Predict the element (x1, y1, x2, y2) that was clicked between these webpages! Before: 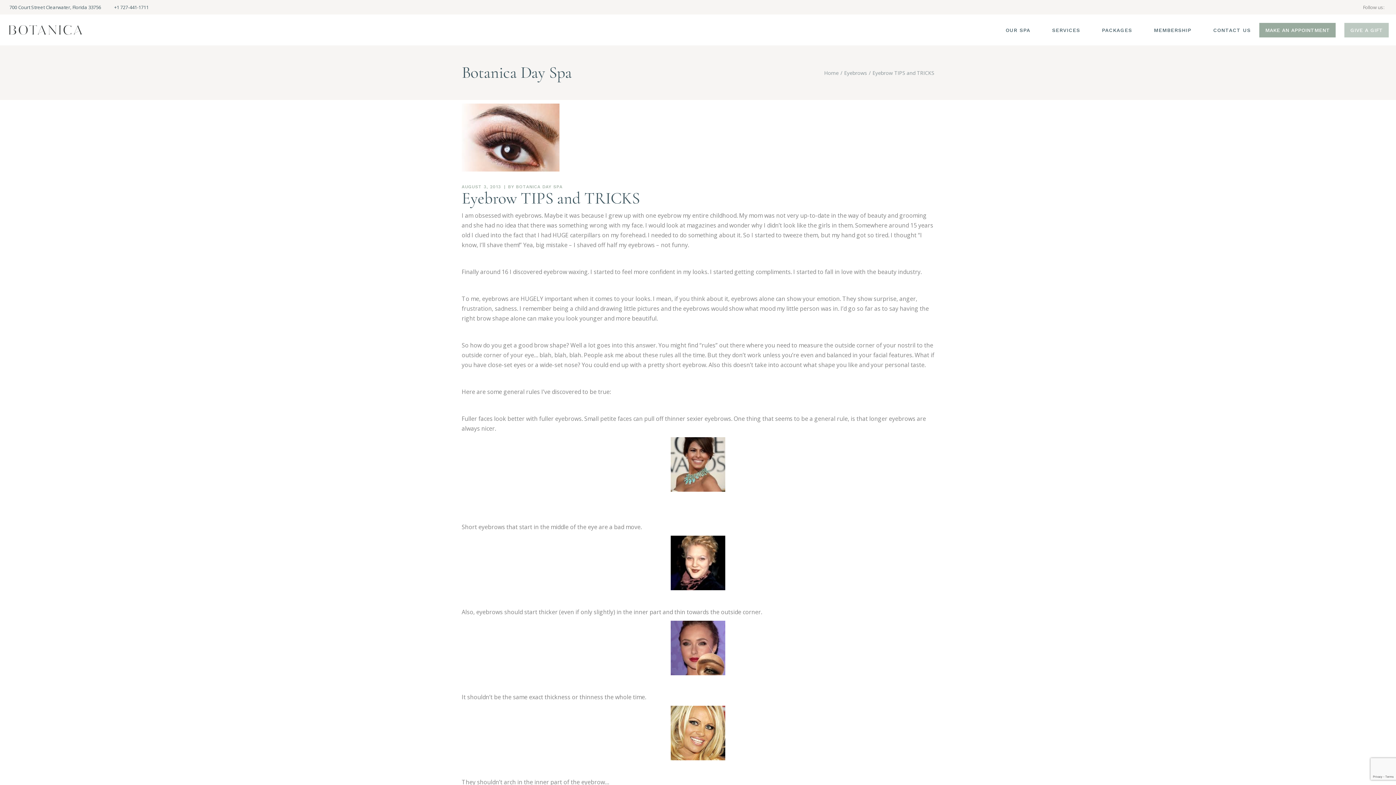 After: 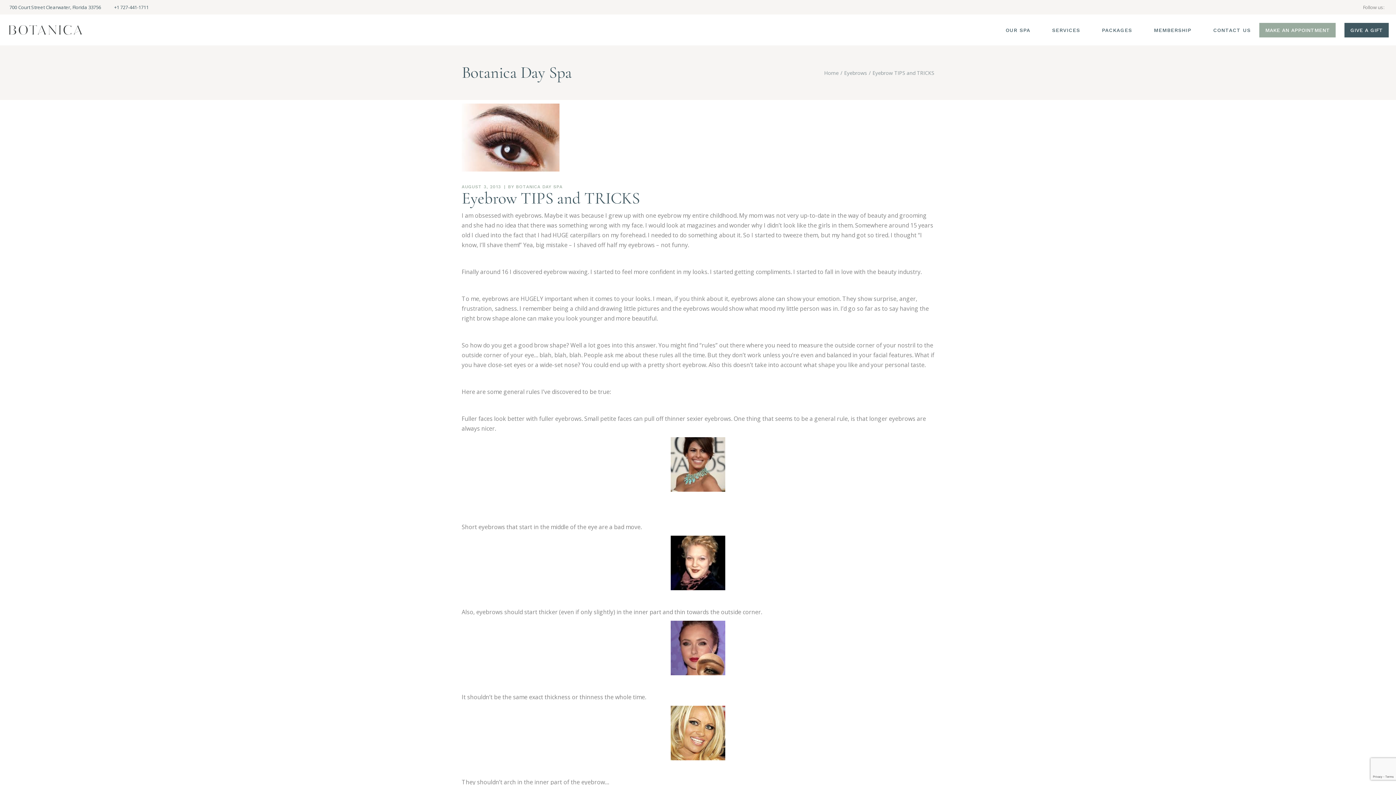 Action: label: GIVE A GIFT bbox: (1344, 22, 1389, 37)